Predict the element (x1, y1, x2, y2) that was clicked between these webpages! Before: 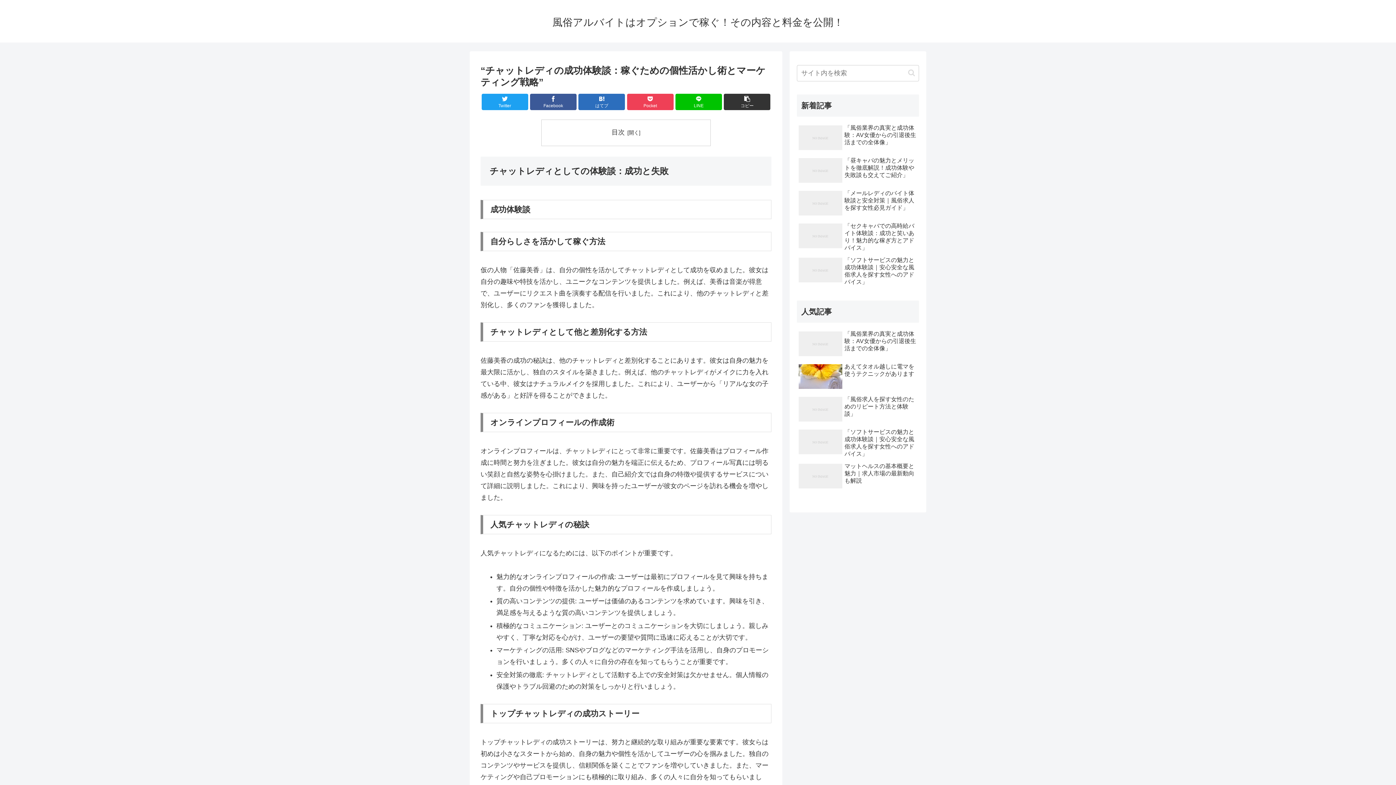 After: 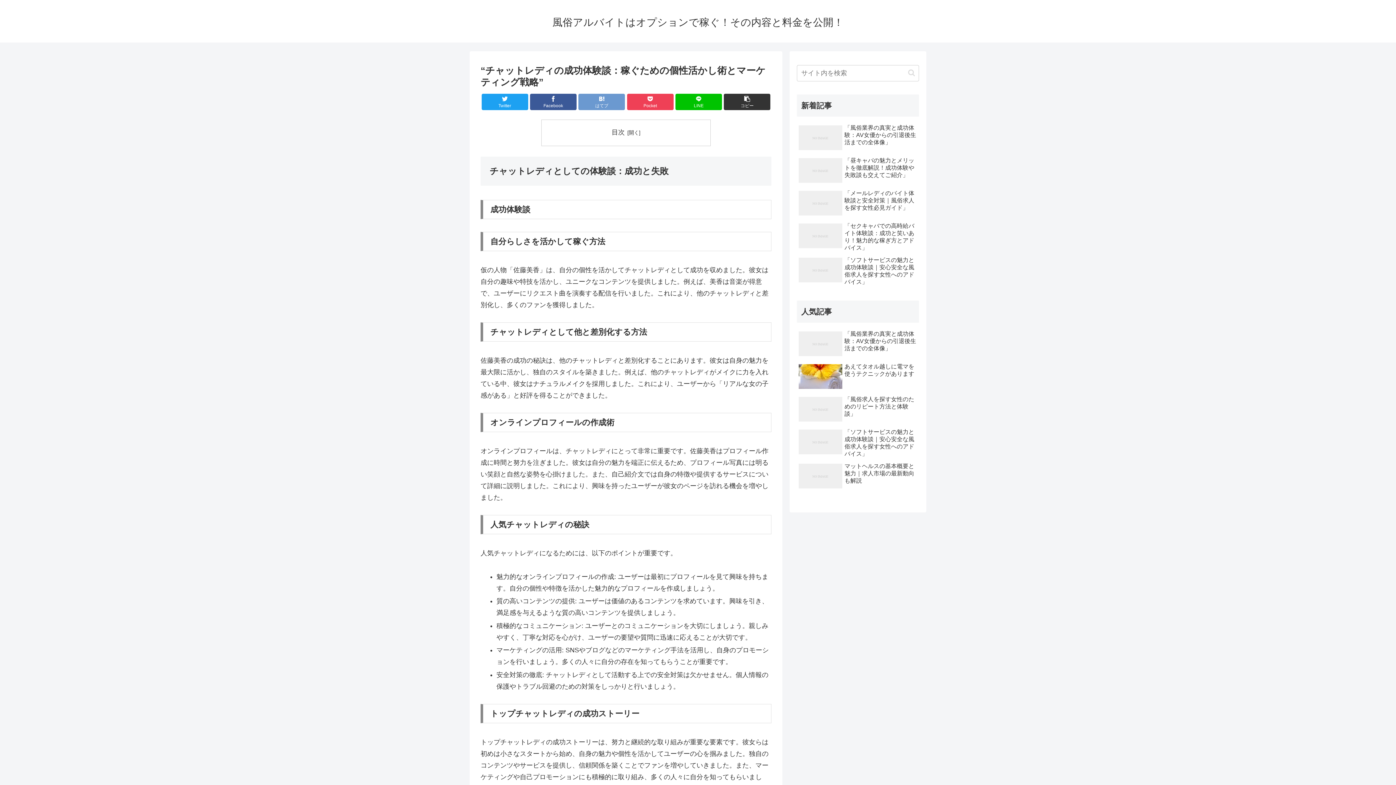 Action: bbox: (578, 93, 625, 110) label: はてブ